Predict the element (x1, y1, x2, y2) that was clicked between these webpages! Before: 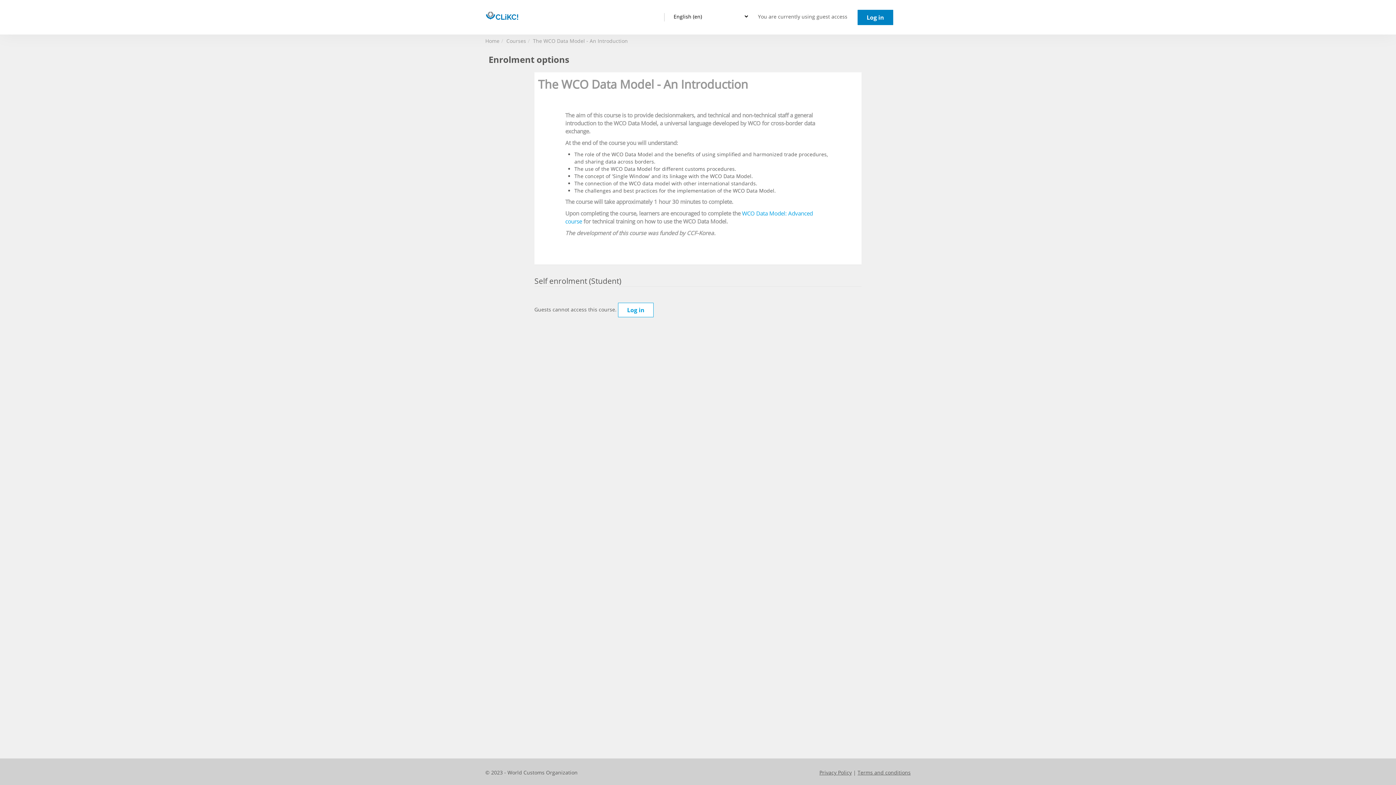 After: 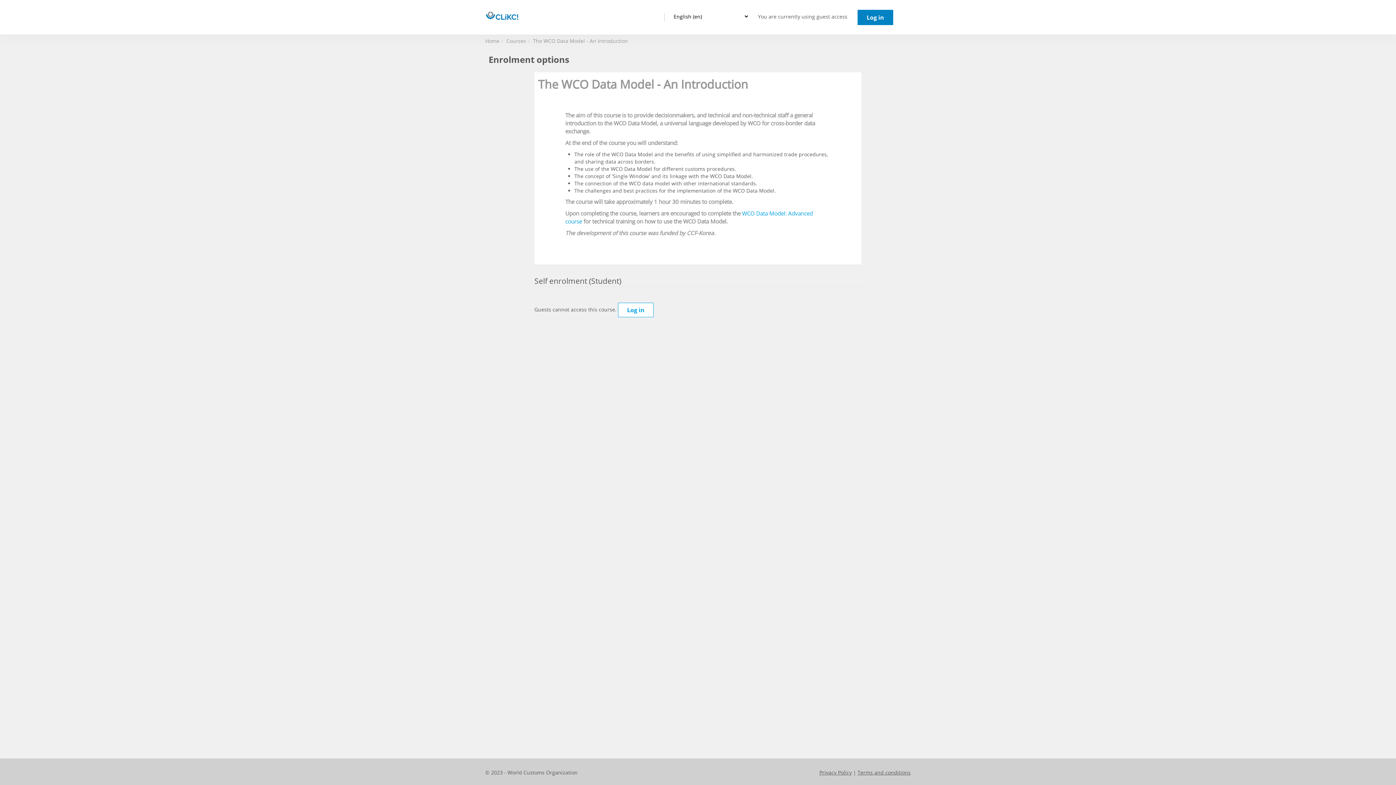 Action: bbox: (857, 769, 910, 776) label: Terms and conditions